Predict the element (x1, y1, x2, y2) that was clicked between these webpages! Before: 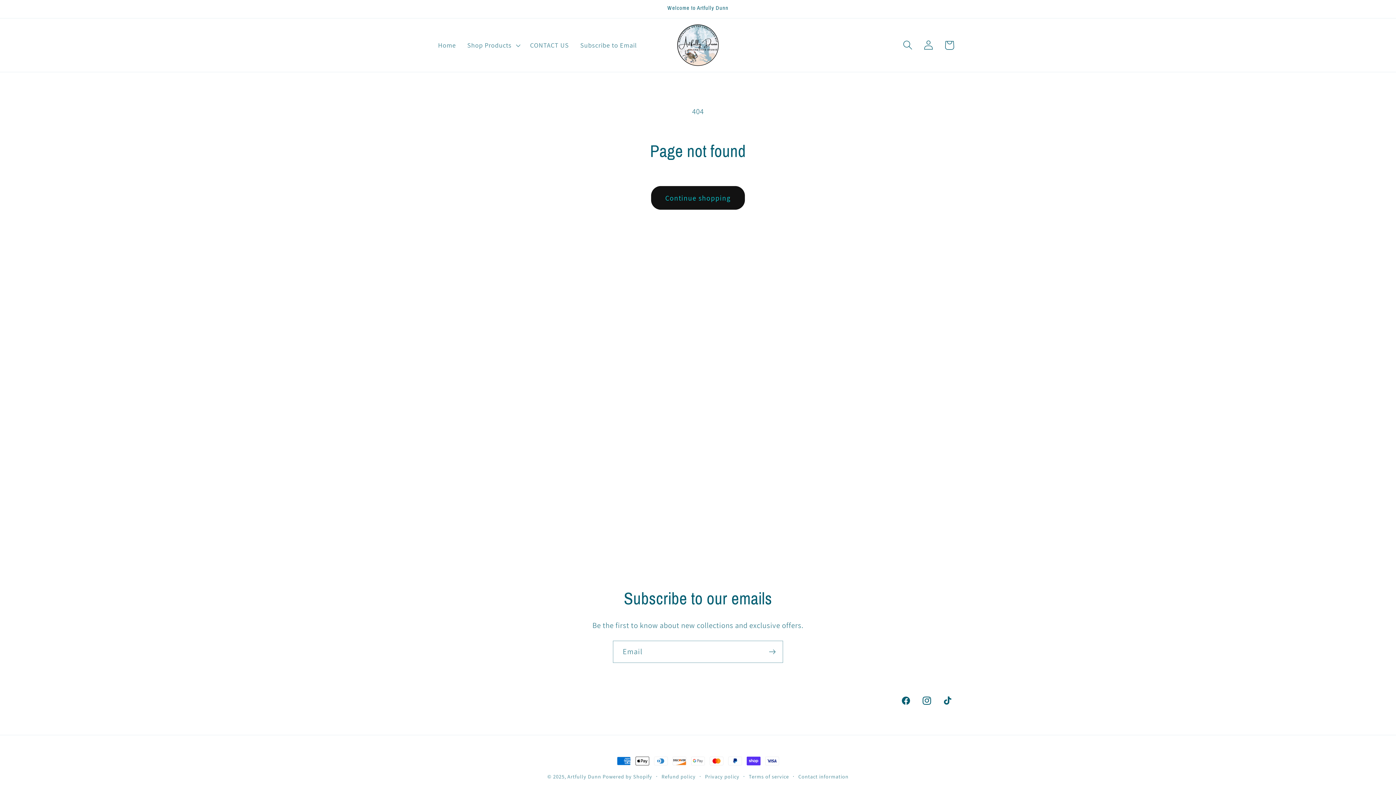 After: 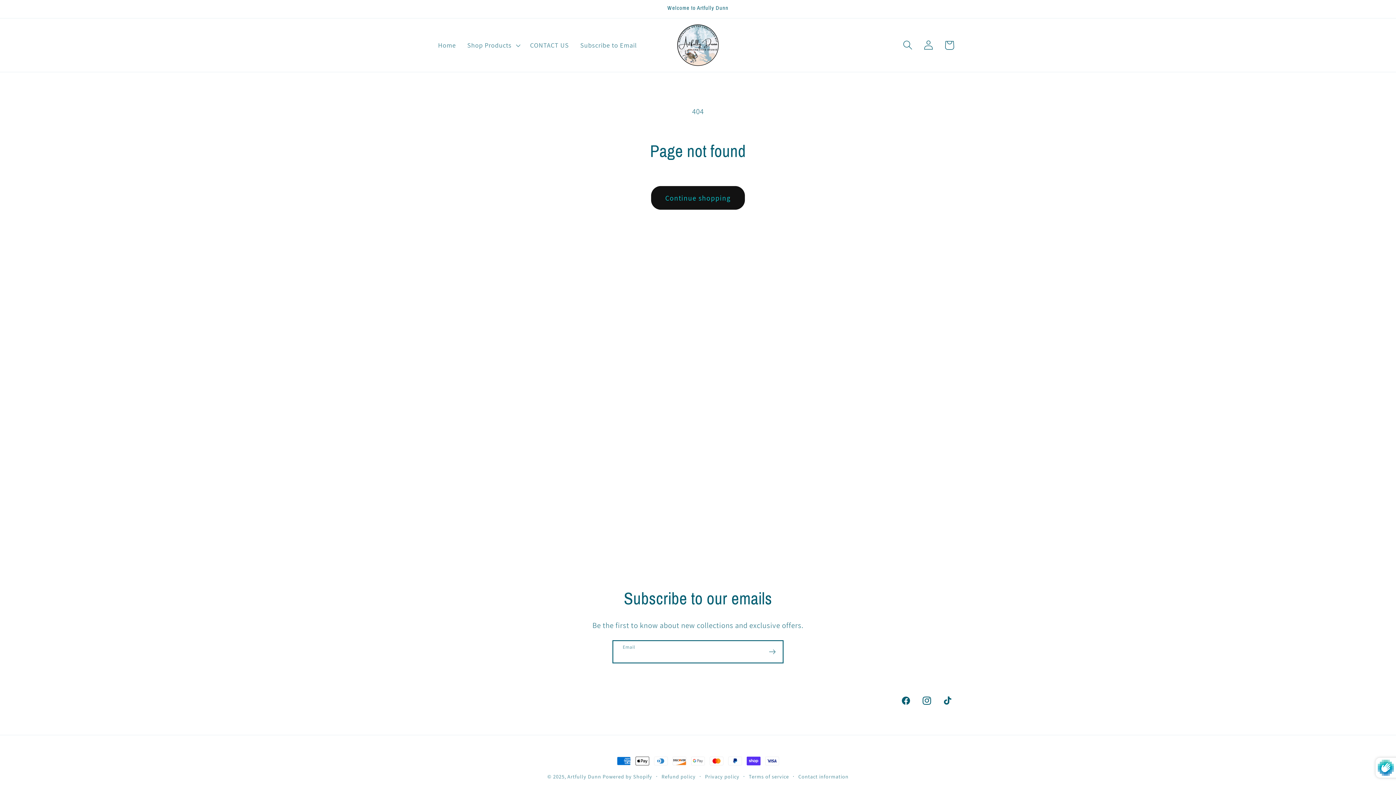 Action: label: Subscribe bbox: (762, 641, 782, 663)